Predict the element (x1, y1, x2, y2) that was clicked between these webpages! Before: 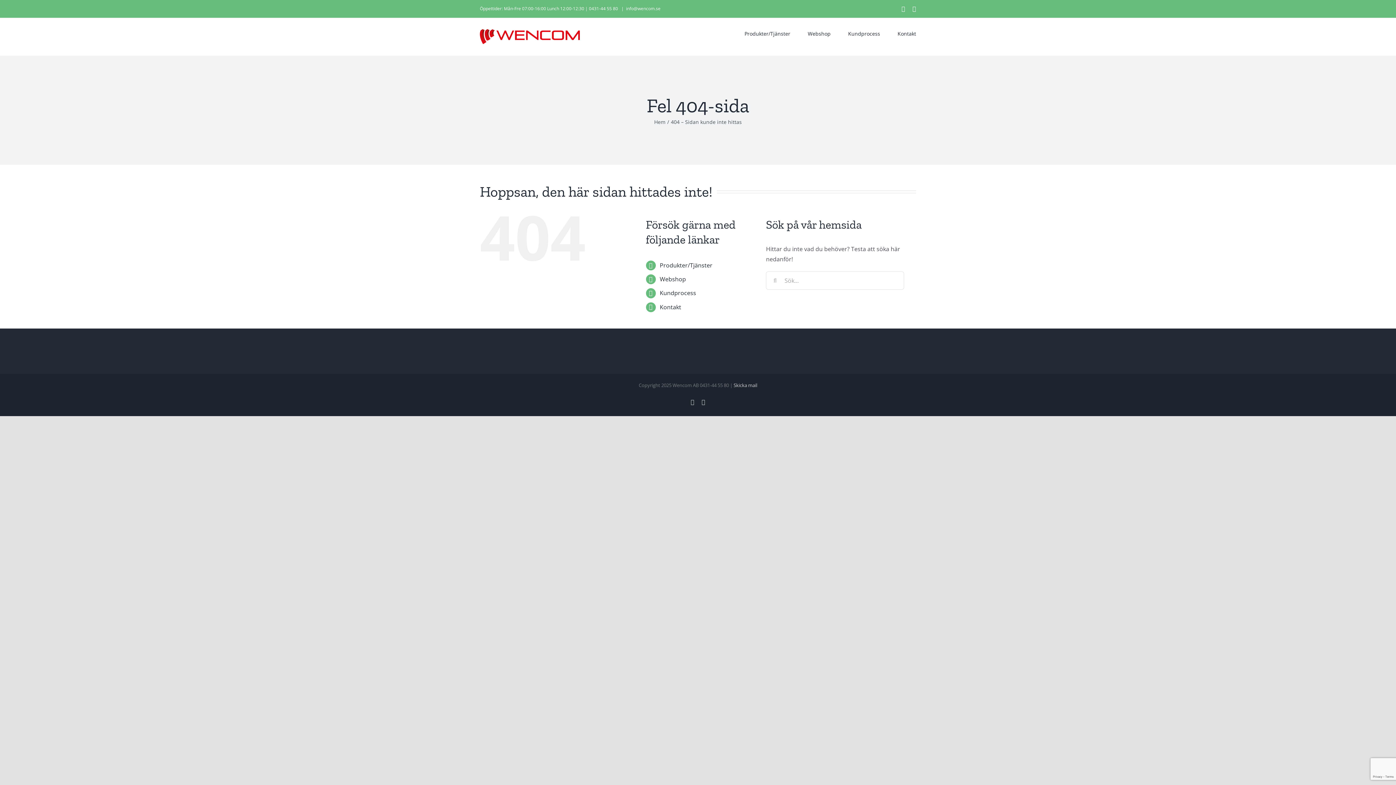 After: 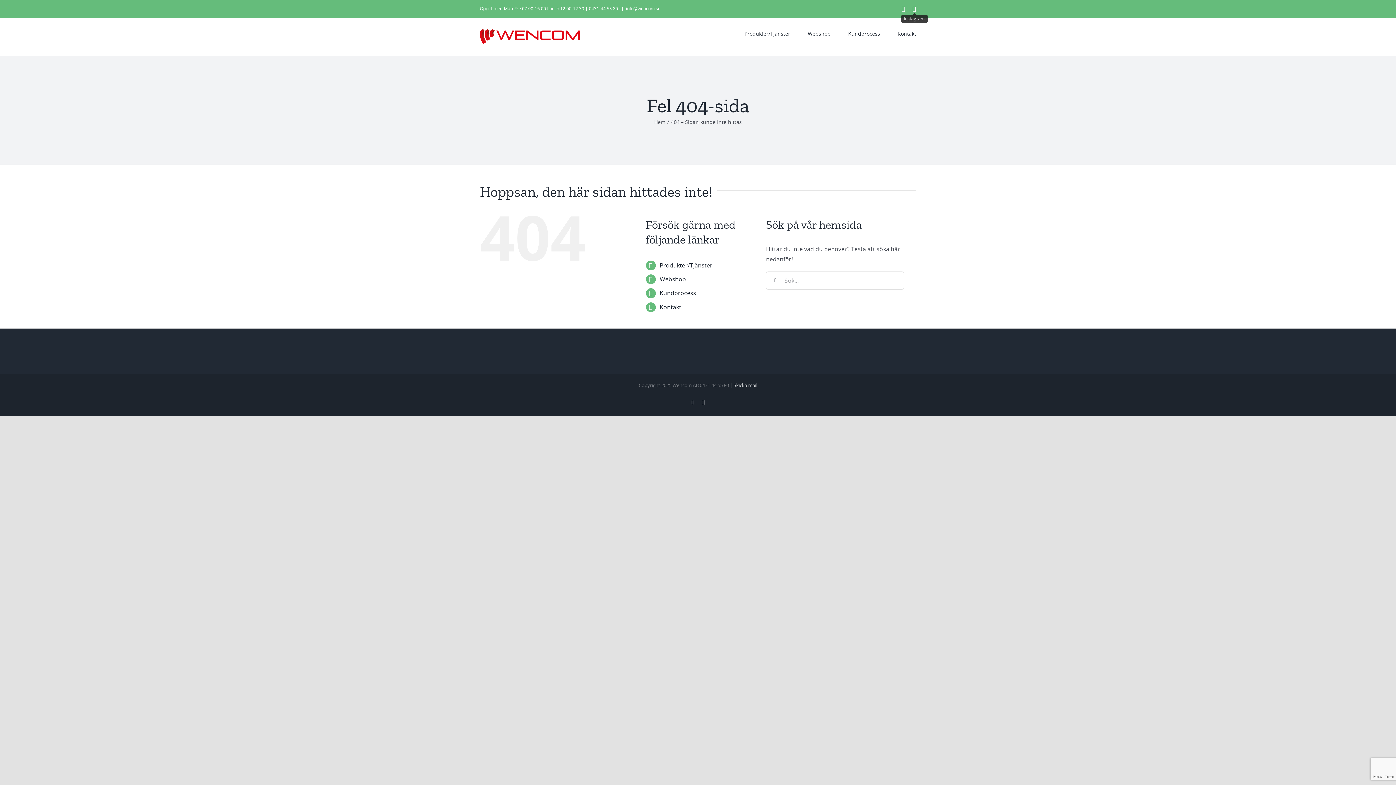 Action: bbox: (912, 6, 916, 12) label: Instagram